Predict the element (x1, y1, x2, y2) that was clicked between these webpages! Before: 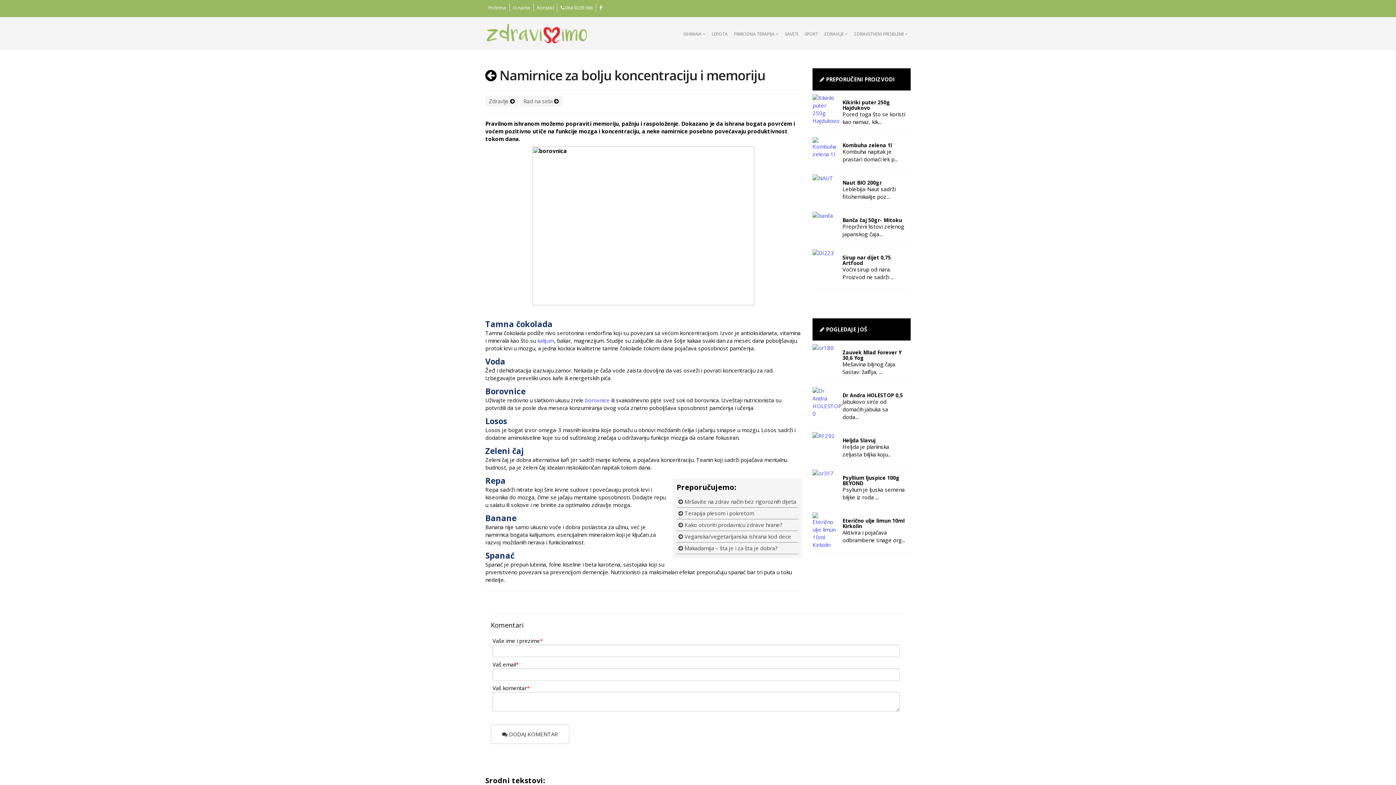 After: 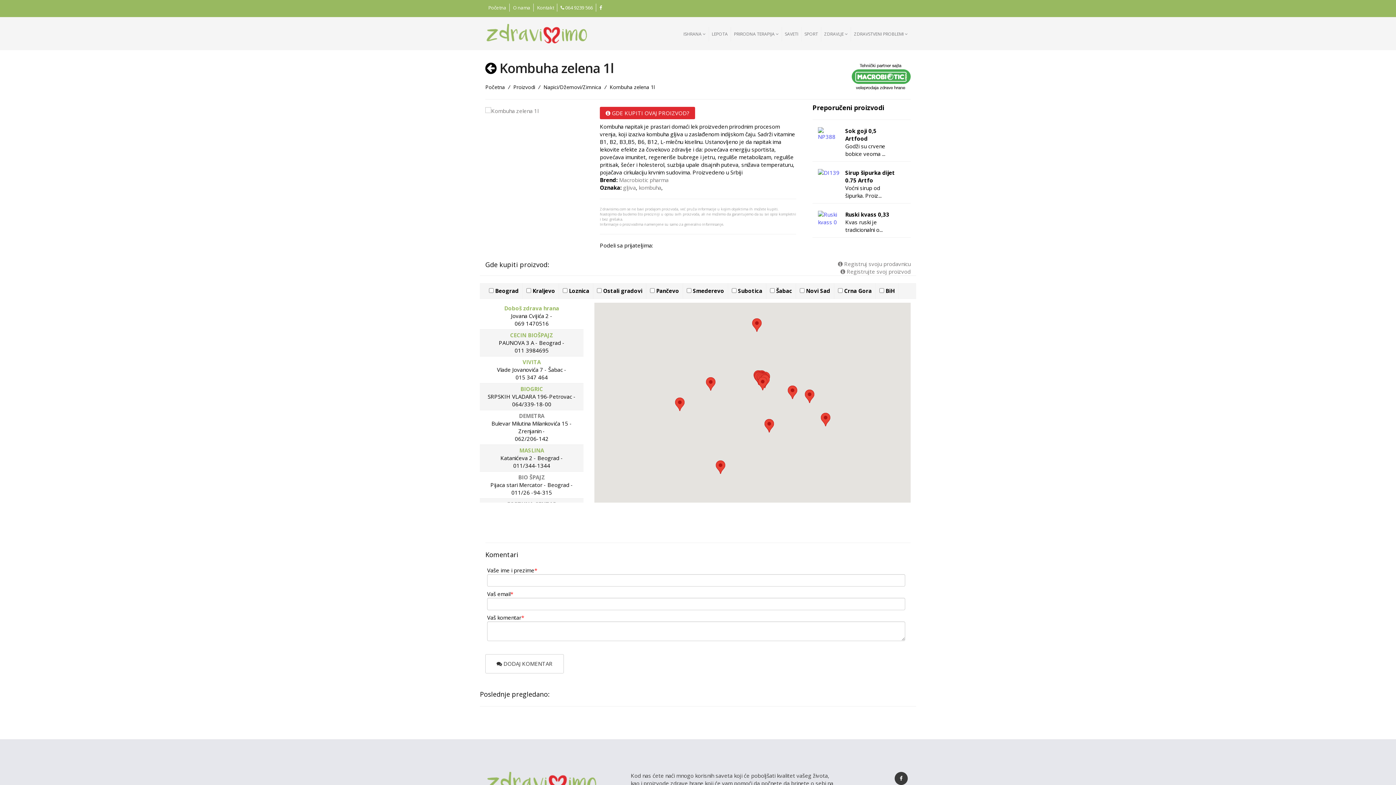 Action: bbox: (812, 137, 837, 158)